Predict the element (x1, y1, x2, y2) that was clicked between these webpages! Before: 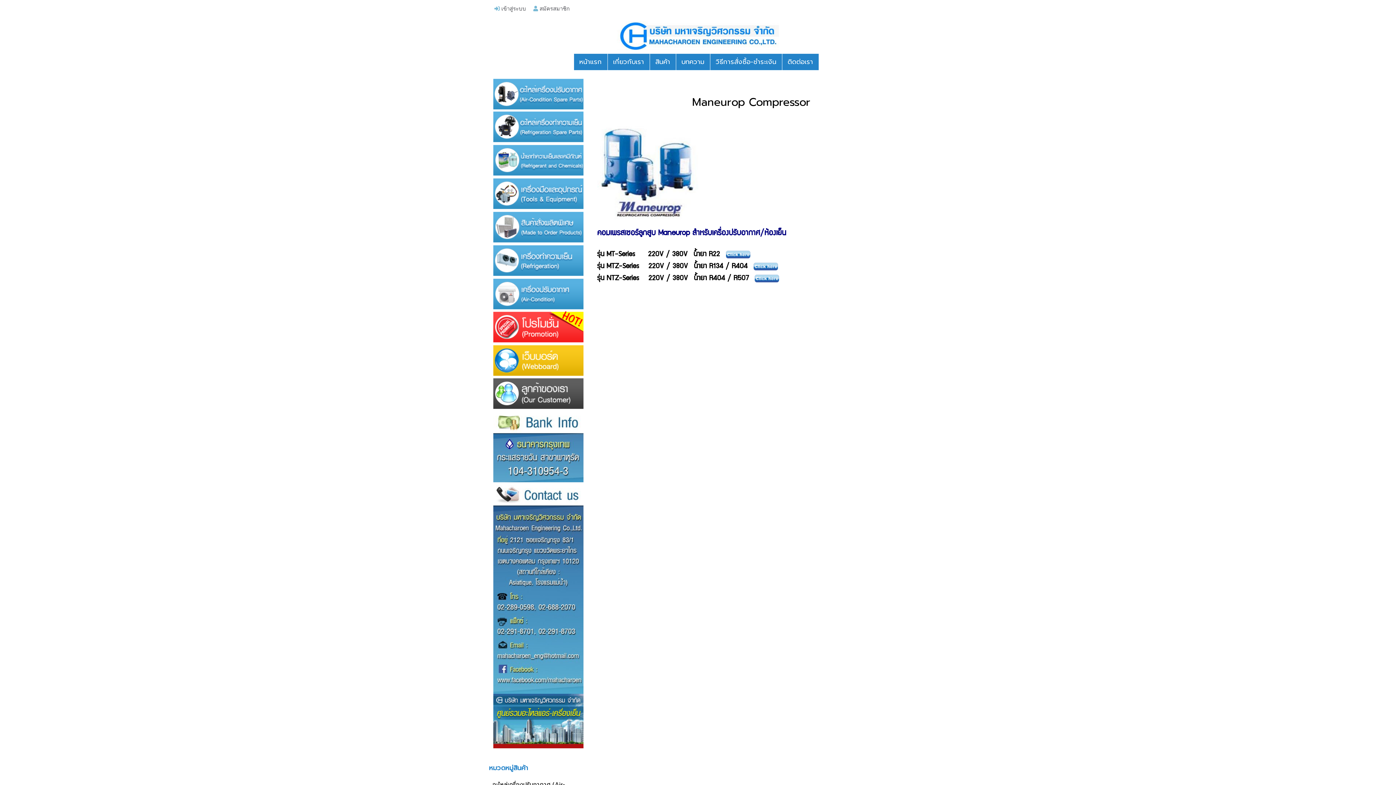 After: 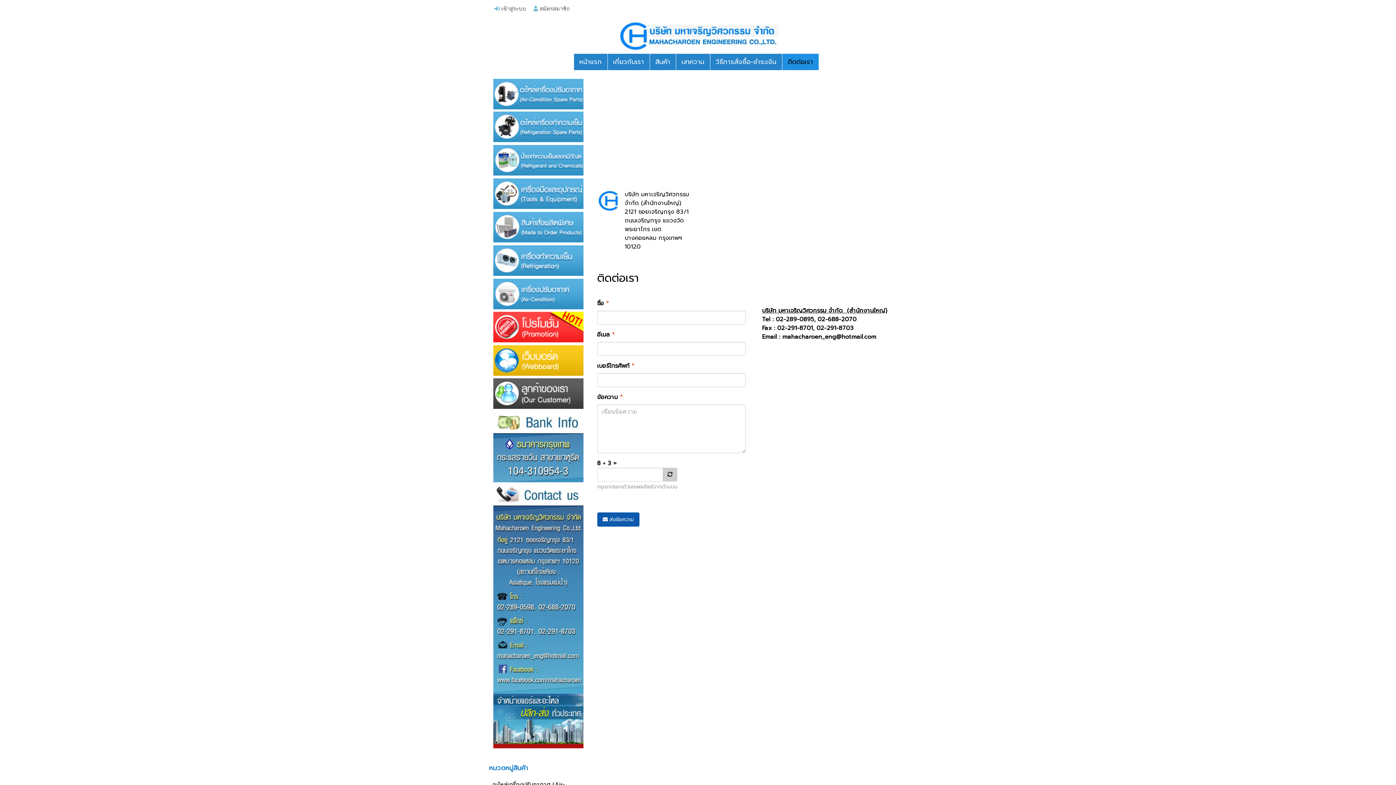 Action: label: ติดต่อเรา bbox: (782, 53, 818, 70)